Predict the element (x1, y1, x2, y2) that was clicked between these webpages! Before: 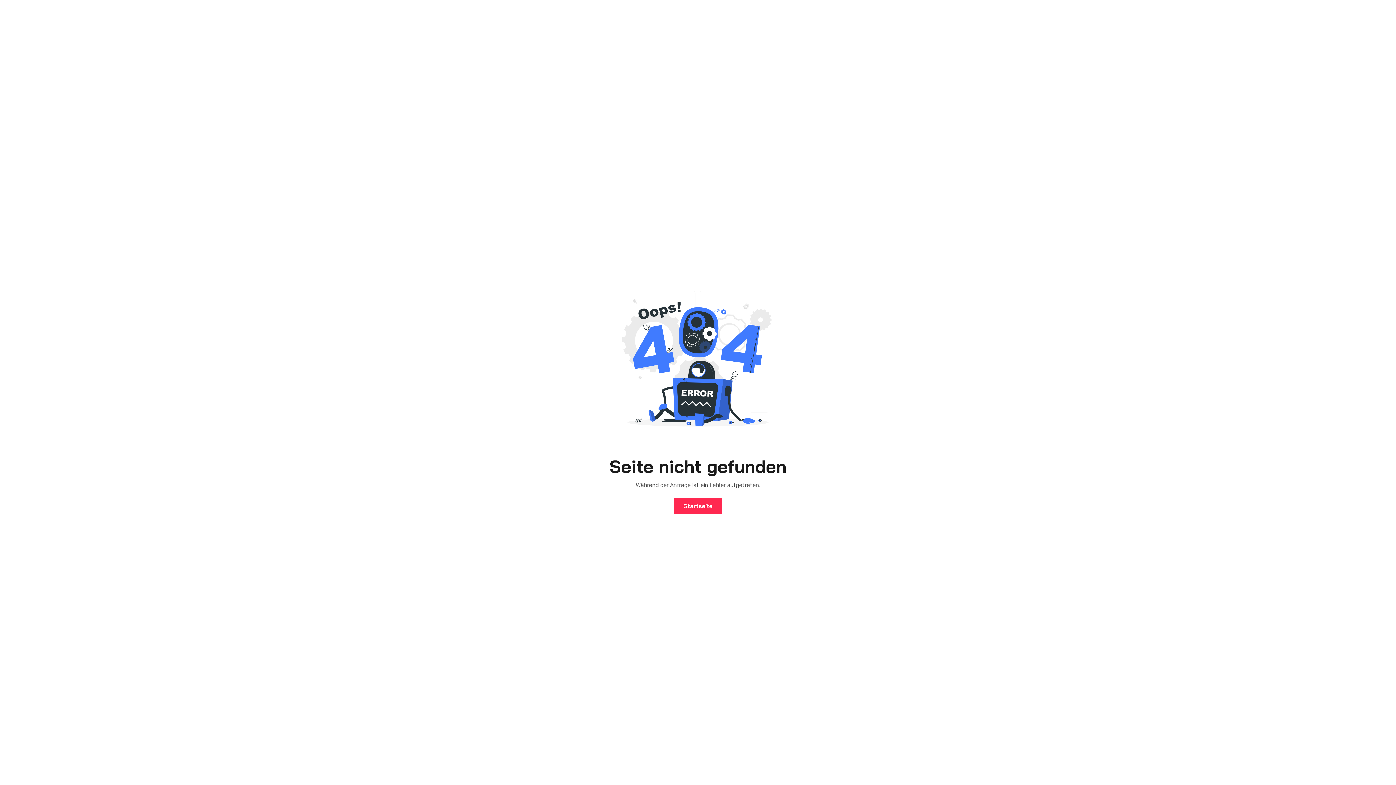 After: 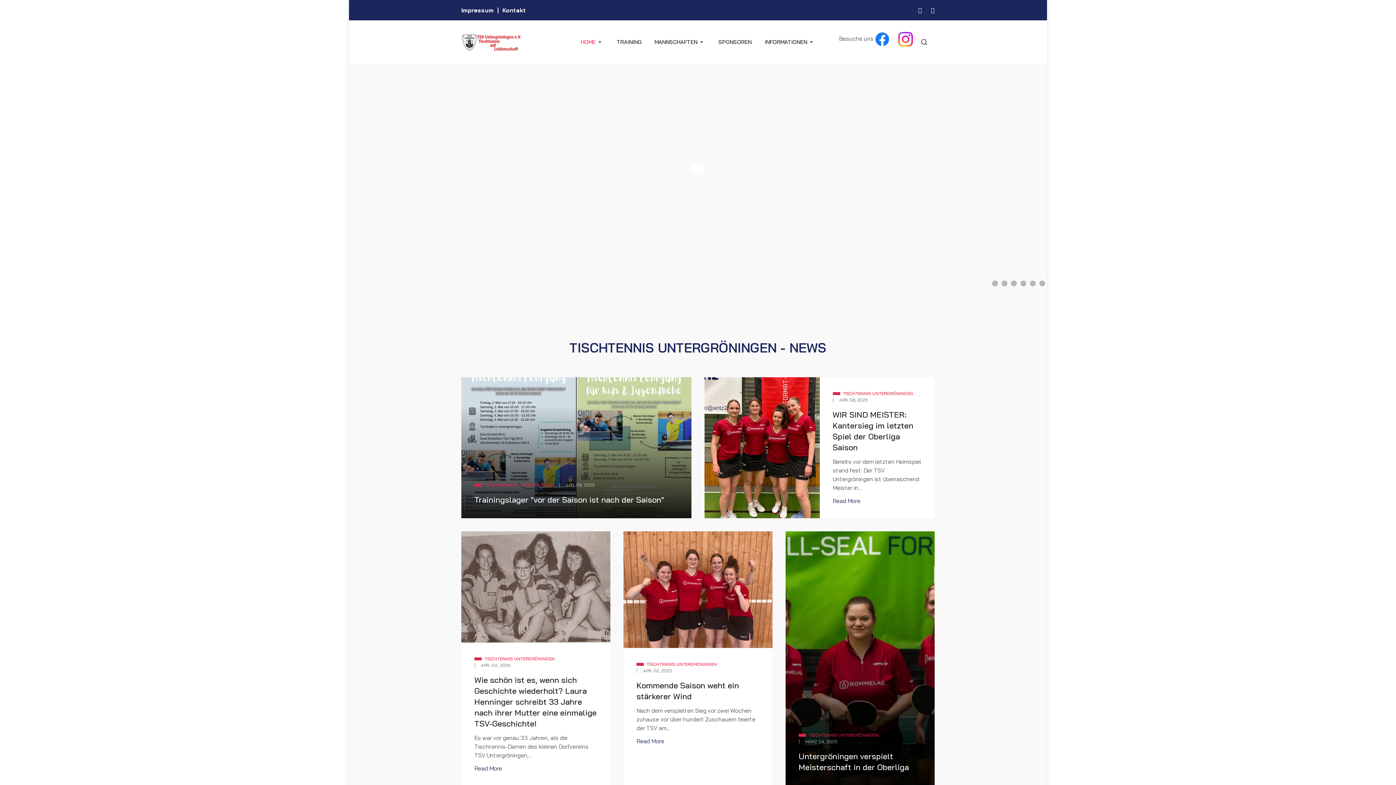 Action: bbox: (674, 498, 722, 514) label: Startseite